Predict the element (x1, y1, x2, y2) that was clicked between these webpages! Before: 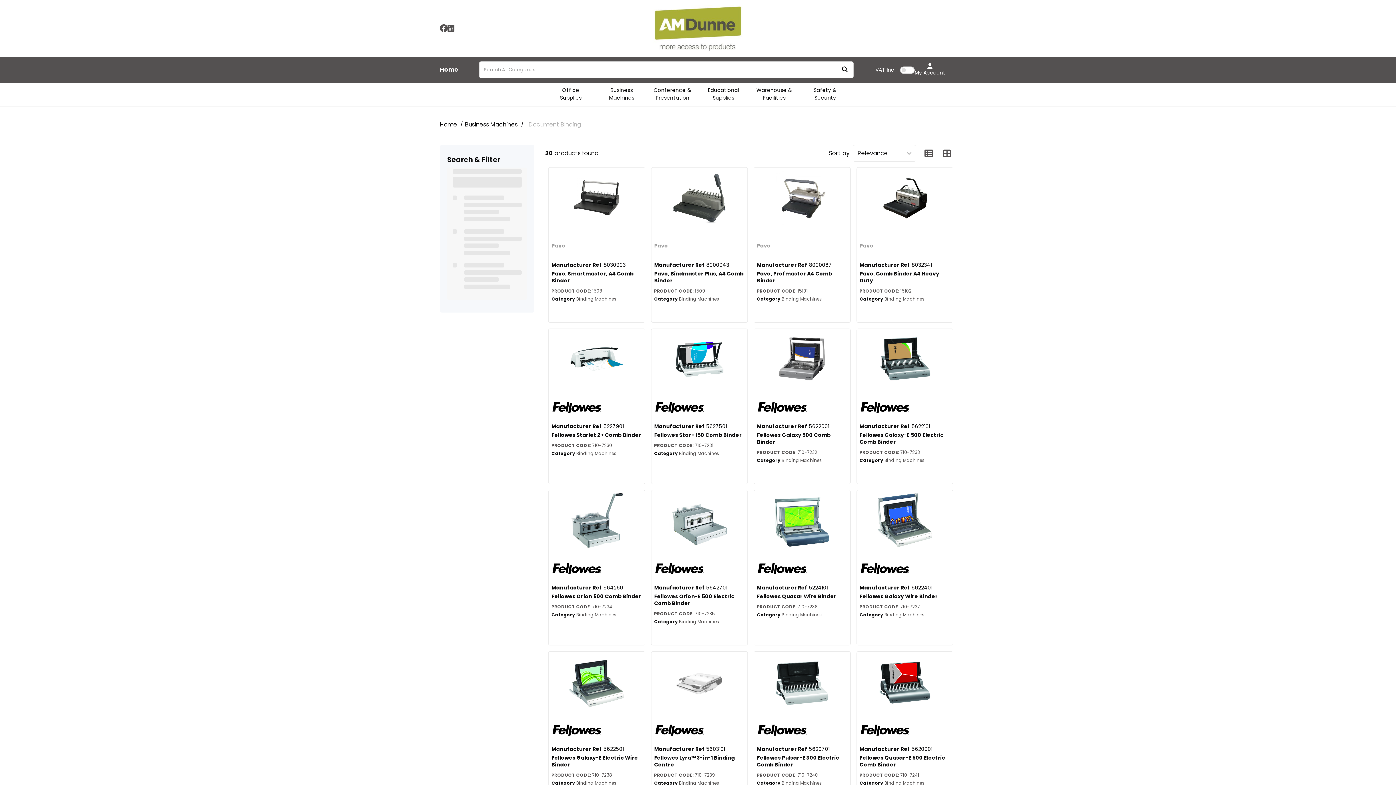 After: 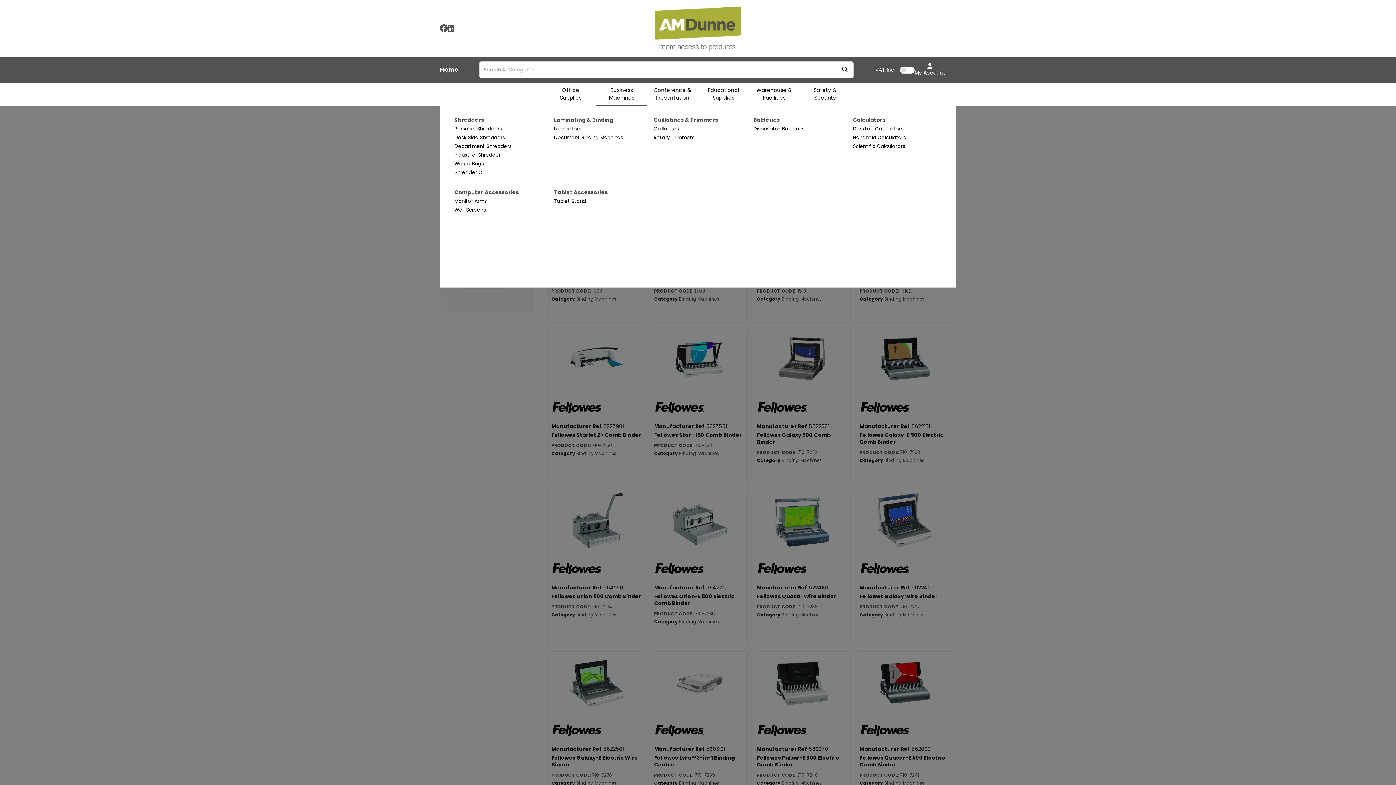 Action: label: Business Machines bbox: (596, 82, 647, 106)